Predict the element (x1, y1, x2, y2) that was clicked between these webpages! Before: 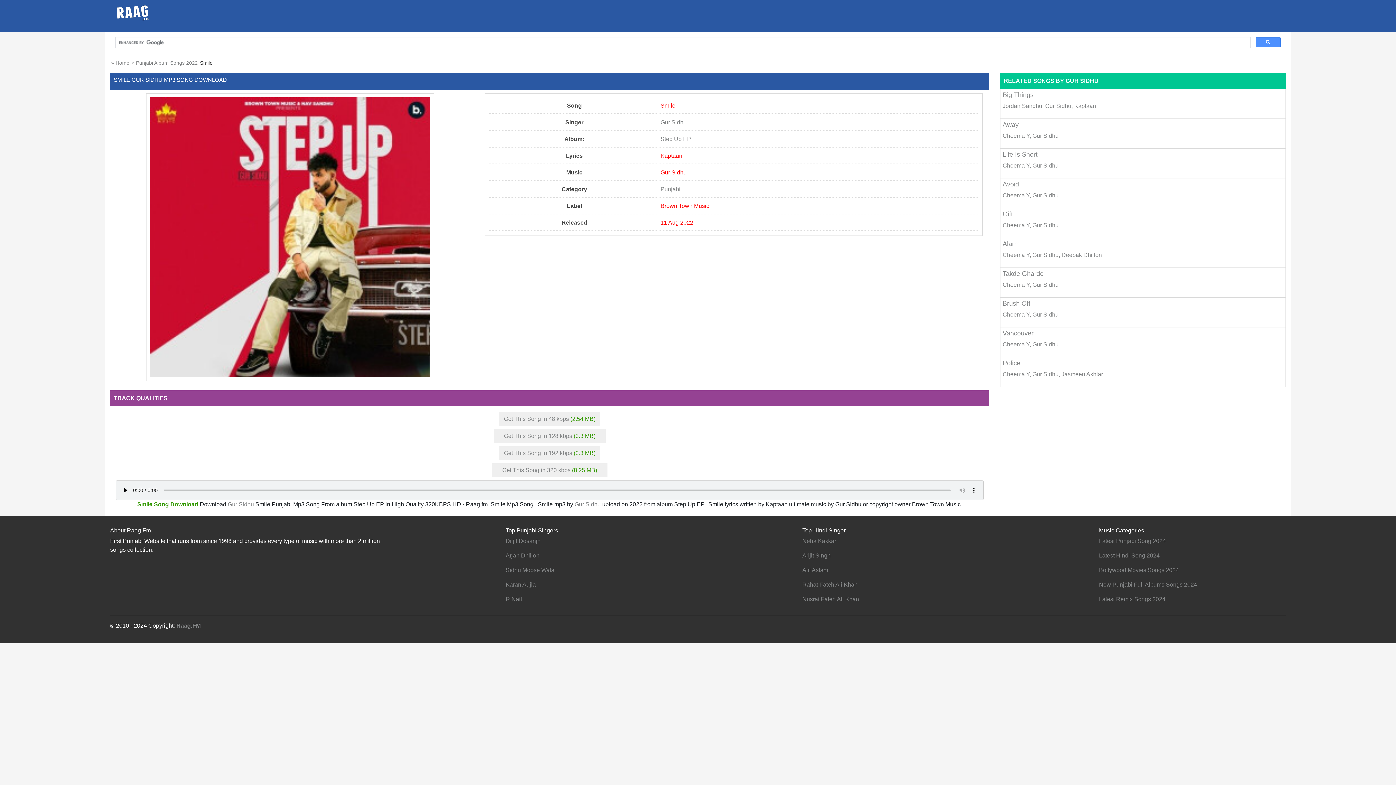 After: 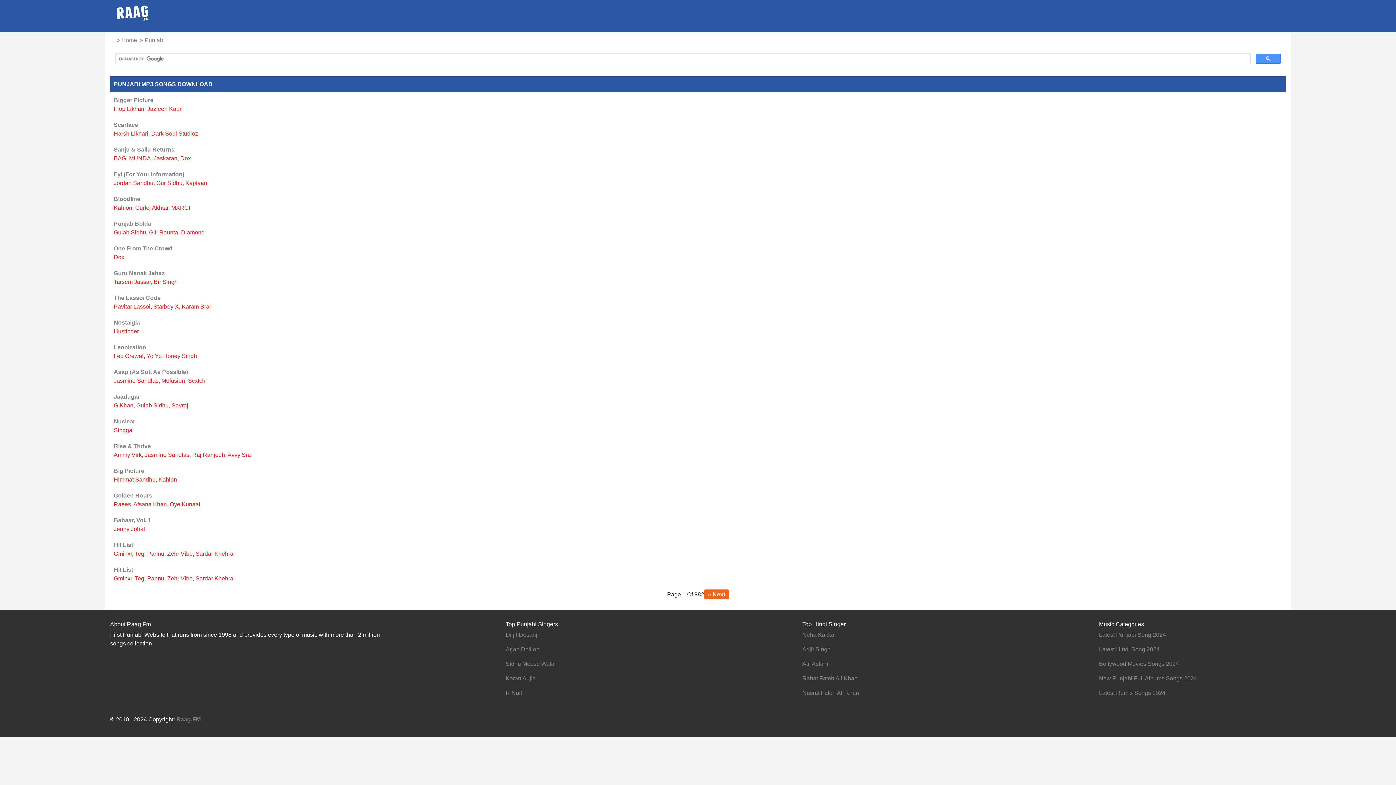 Action: bbox: (660, 186, 680, 192) label: Punjabi